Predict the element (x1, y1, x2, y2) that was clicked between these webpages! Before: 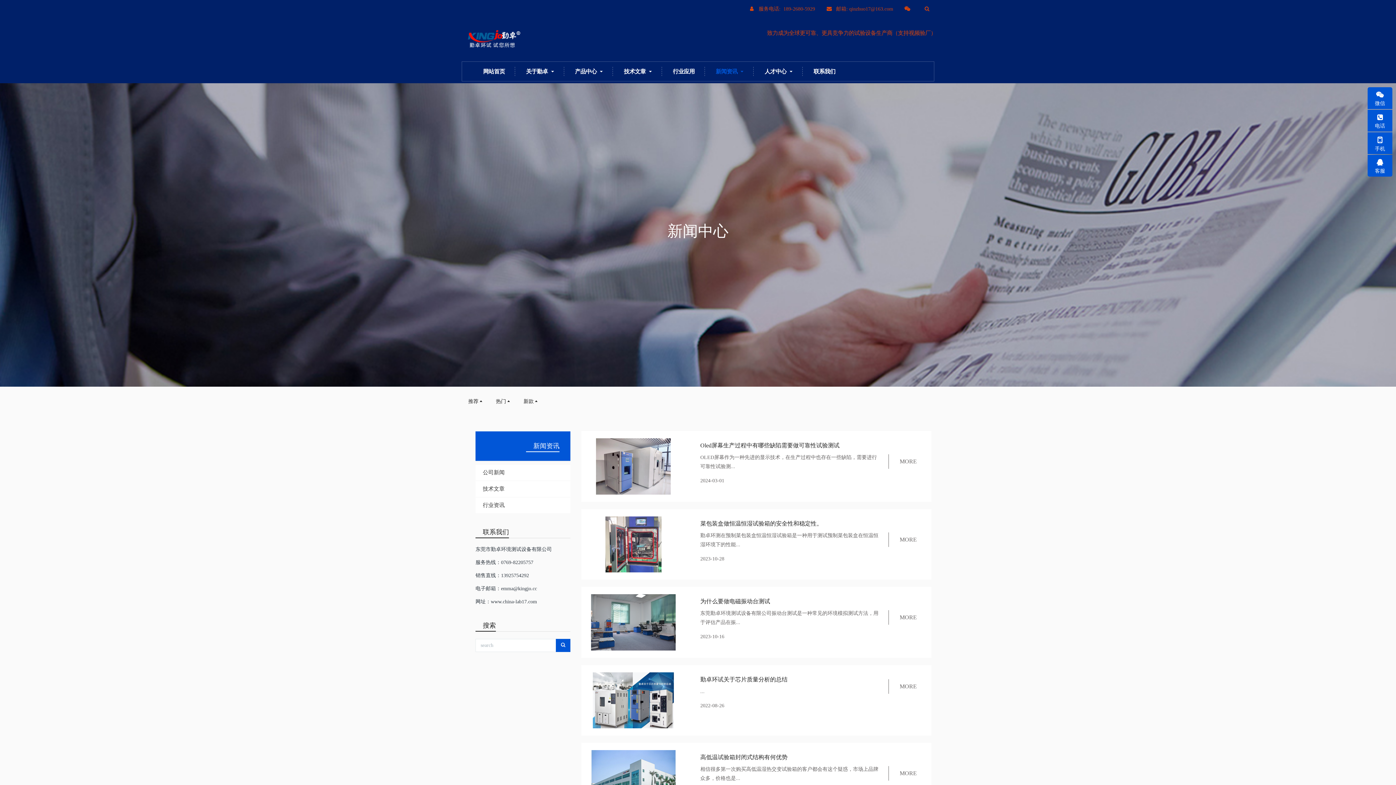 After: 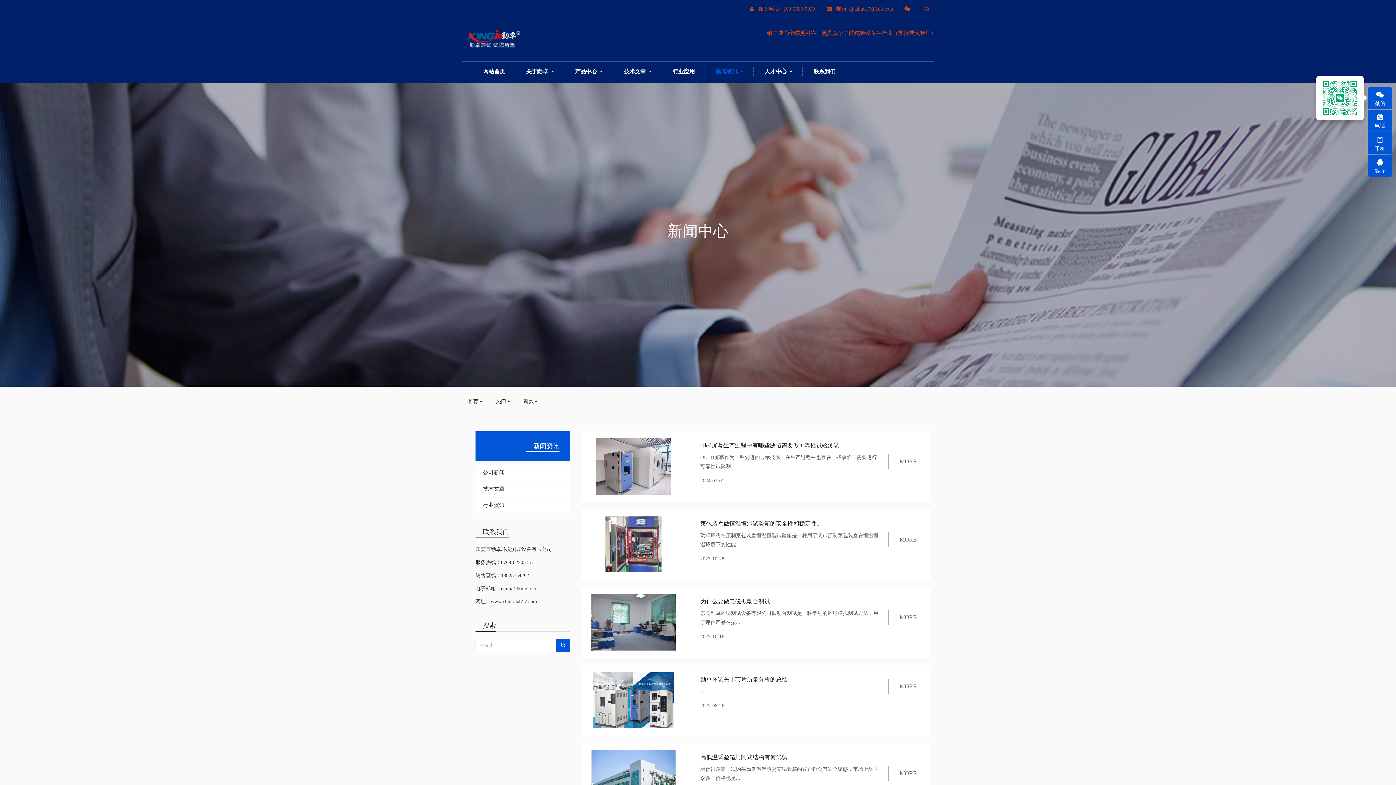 Action: bbox: (1368, 87, 1392, 109) label: 微信